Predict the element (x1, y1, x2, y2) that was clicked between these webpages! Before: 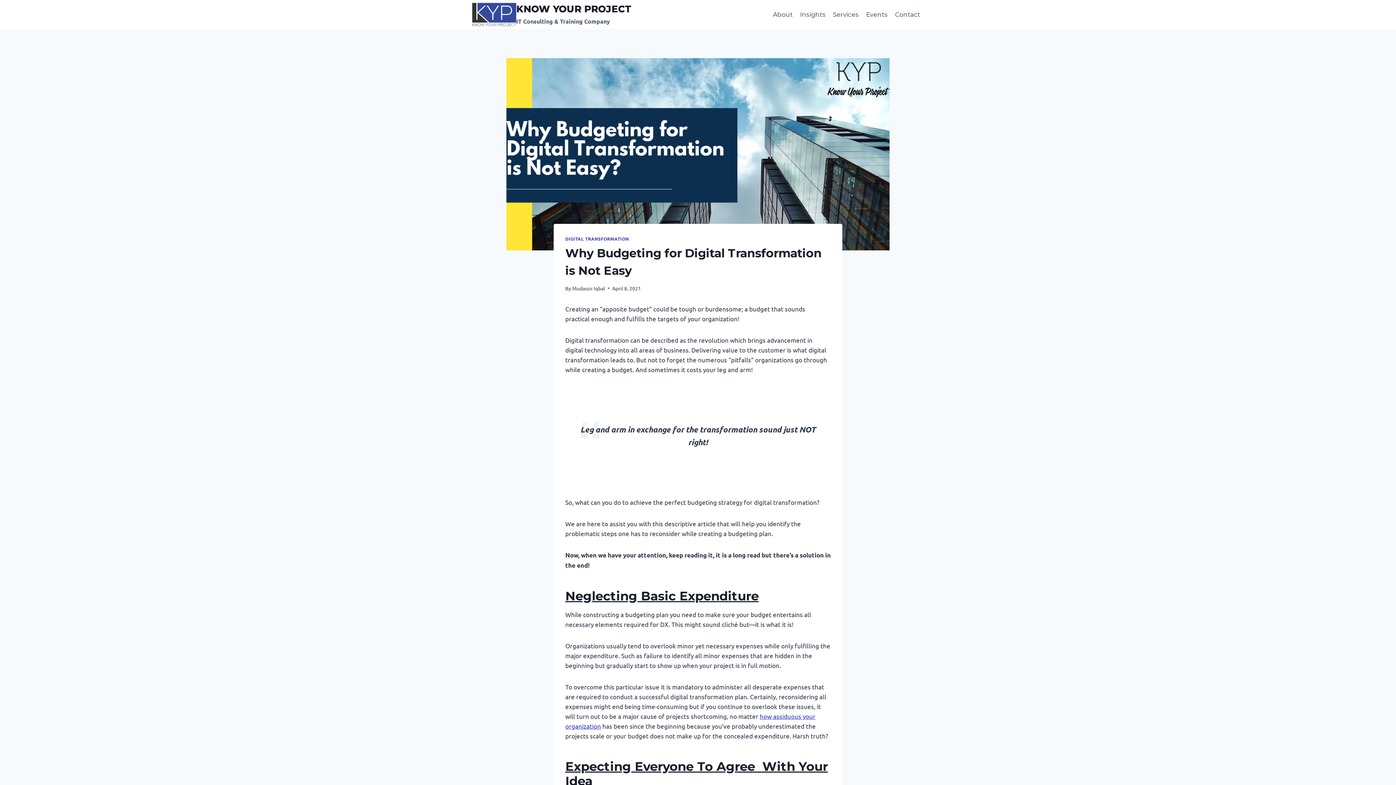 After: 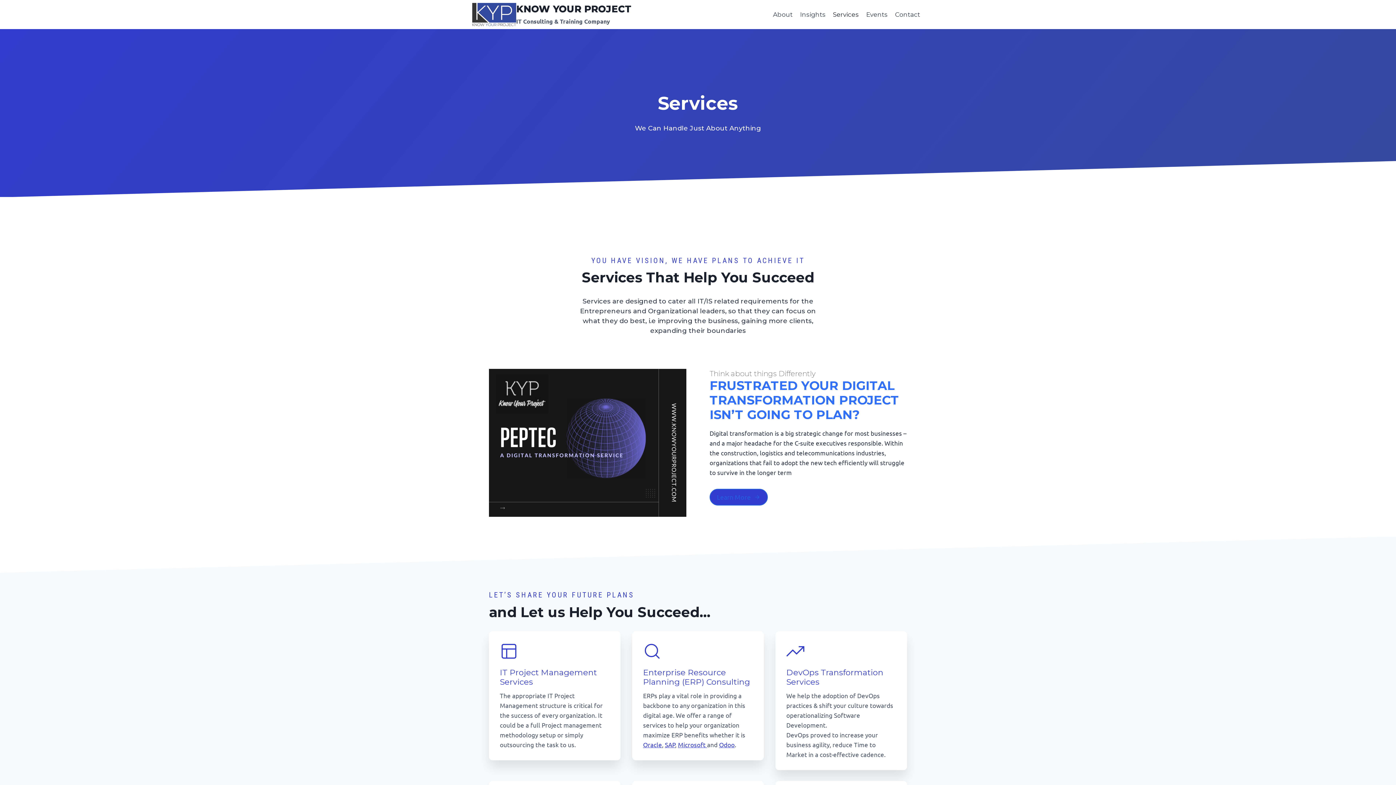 Action: label: Services bbox: (829, 5, 862, 23)